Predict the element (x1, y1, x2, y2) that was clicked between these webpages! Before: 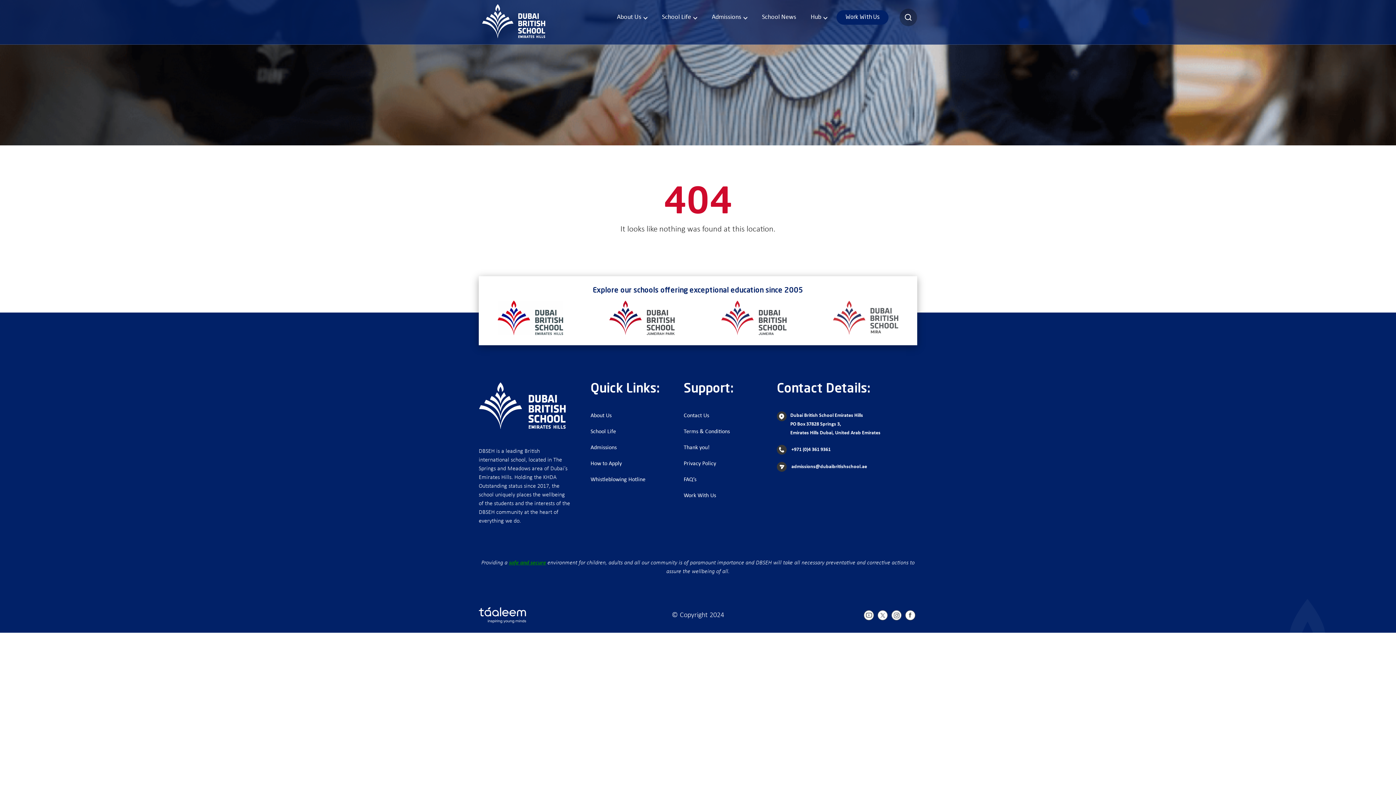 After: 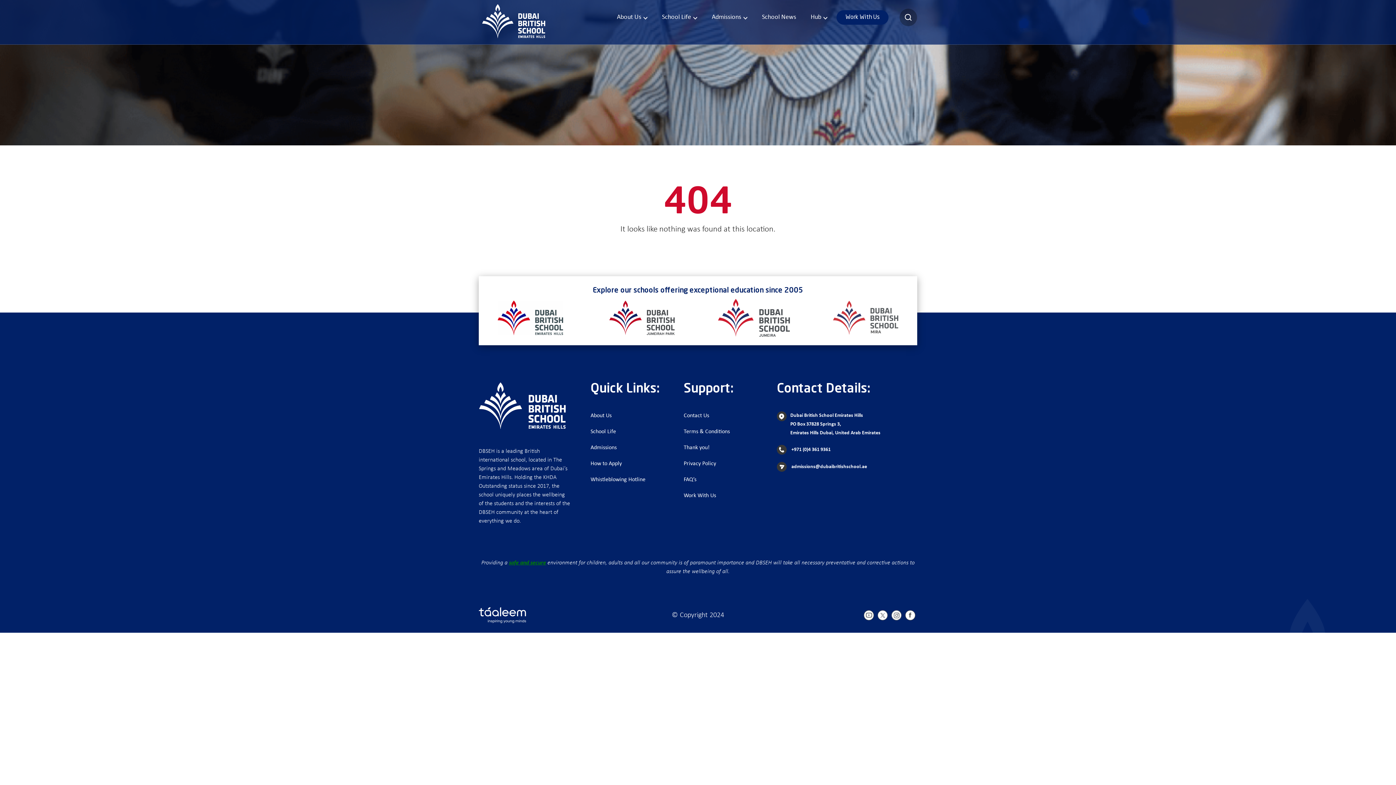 Action: bbox: (721, 314, 786, 321)